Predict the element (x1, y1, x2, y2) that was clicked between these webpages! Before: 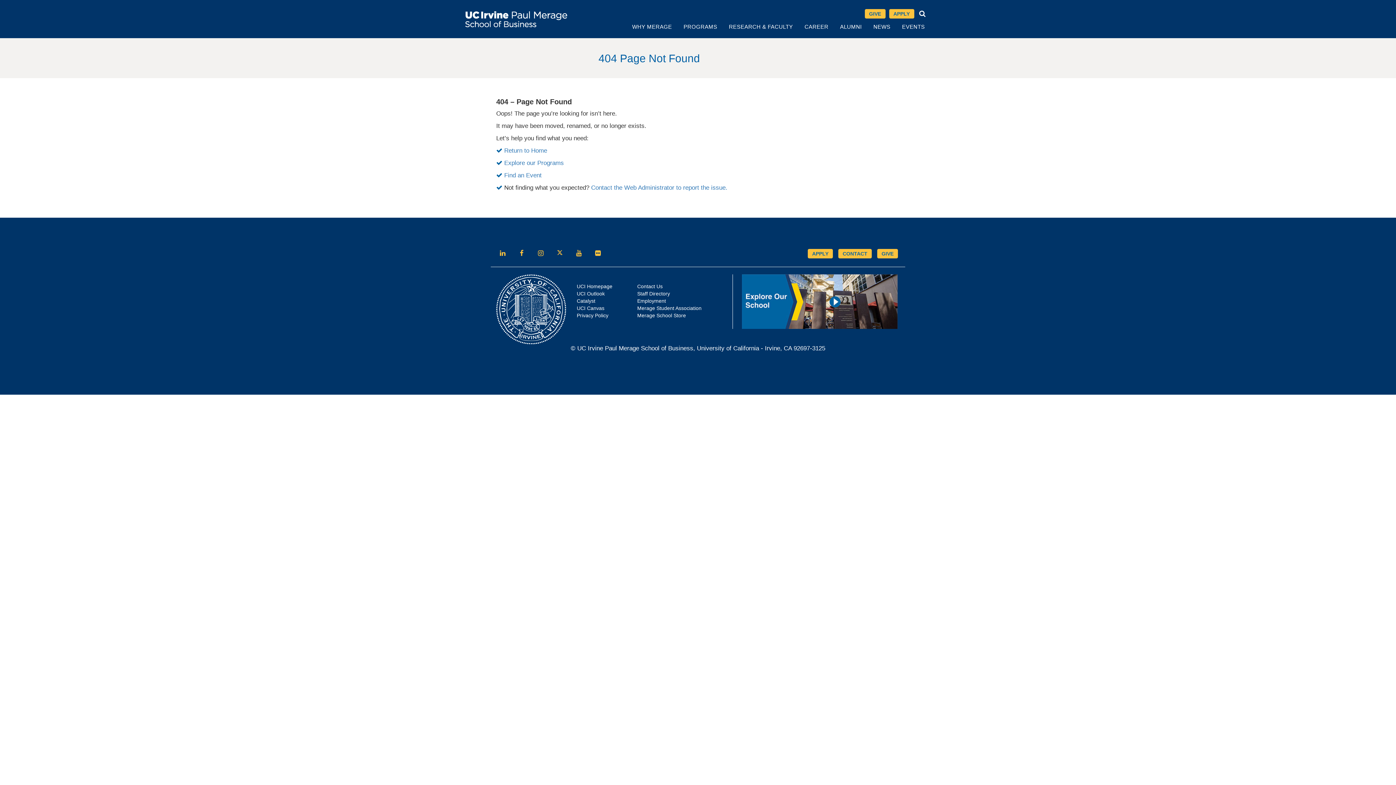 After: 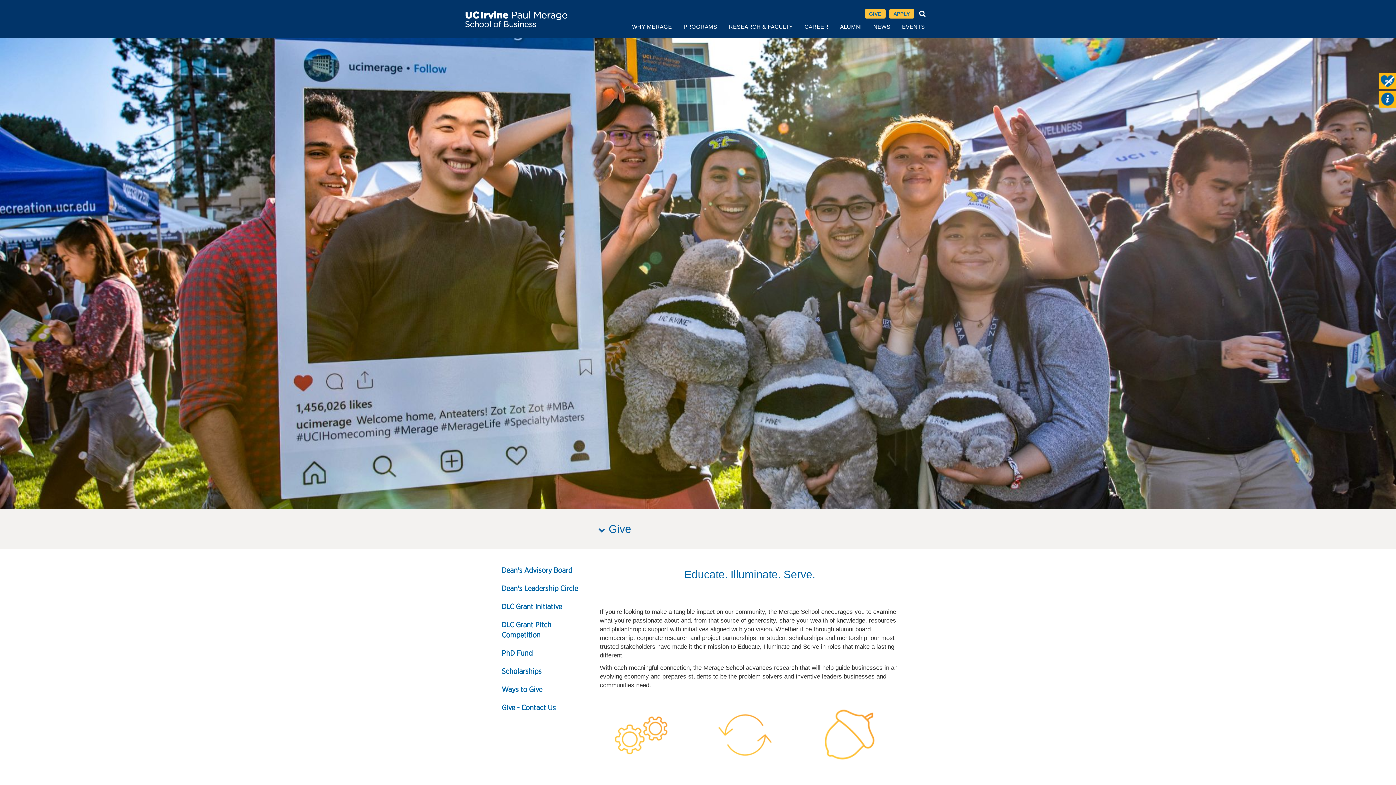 Action: label: GIVE bbox: (864, 9, 885, 18)